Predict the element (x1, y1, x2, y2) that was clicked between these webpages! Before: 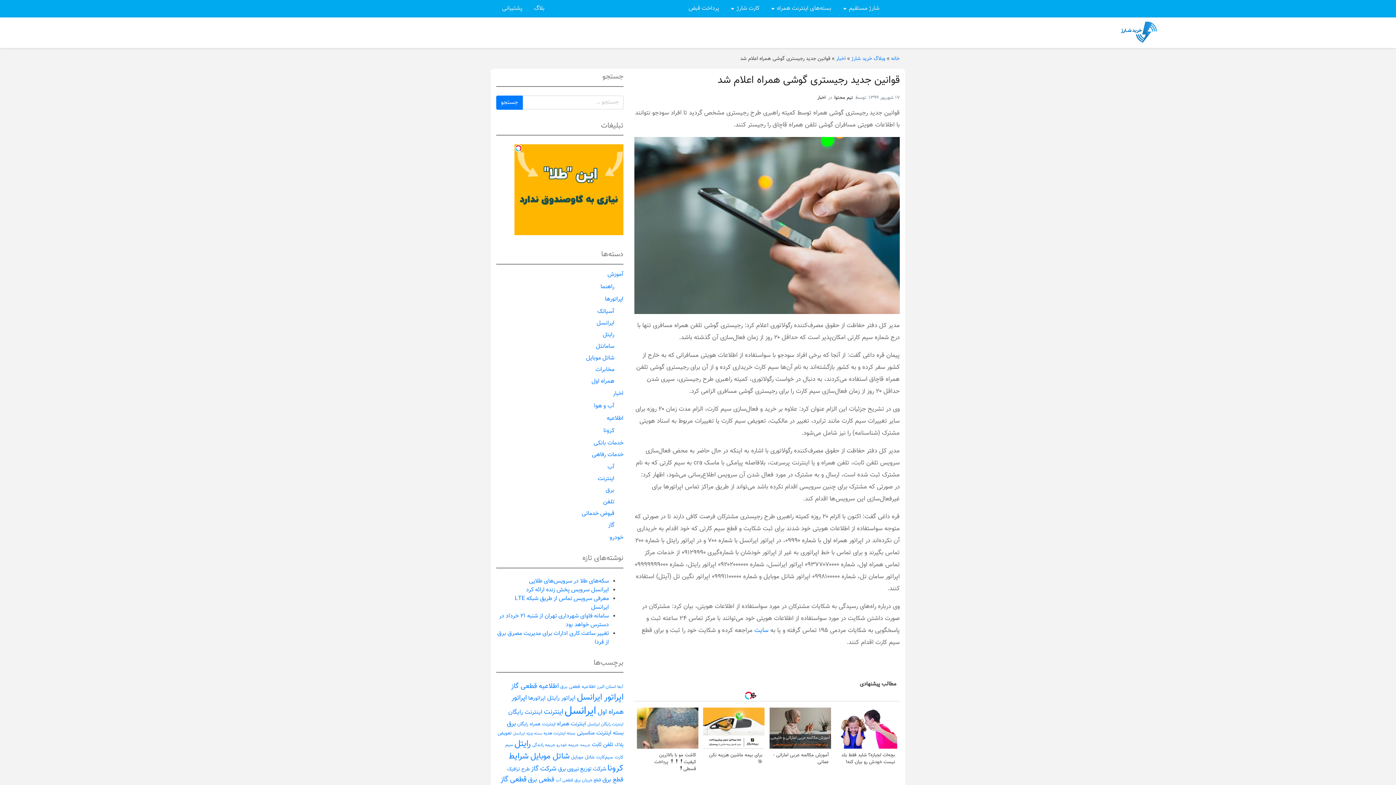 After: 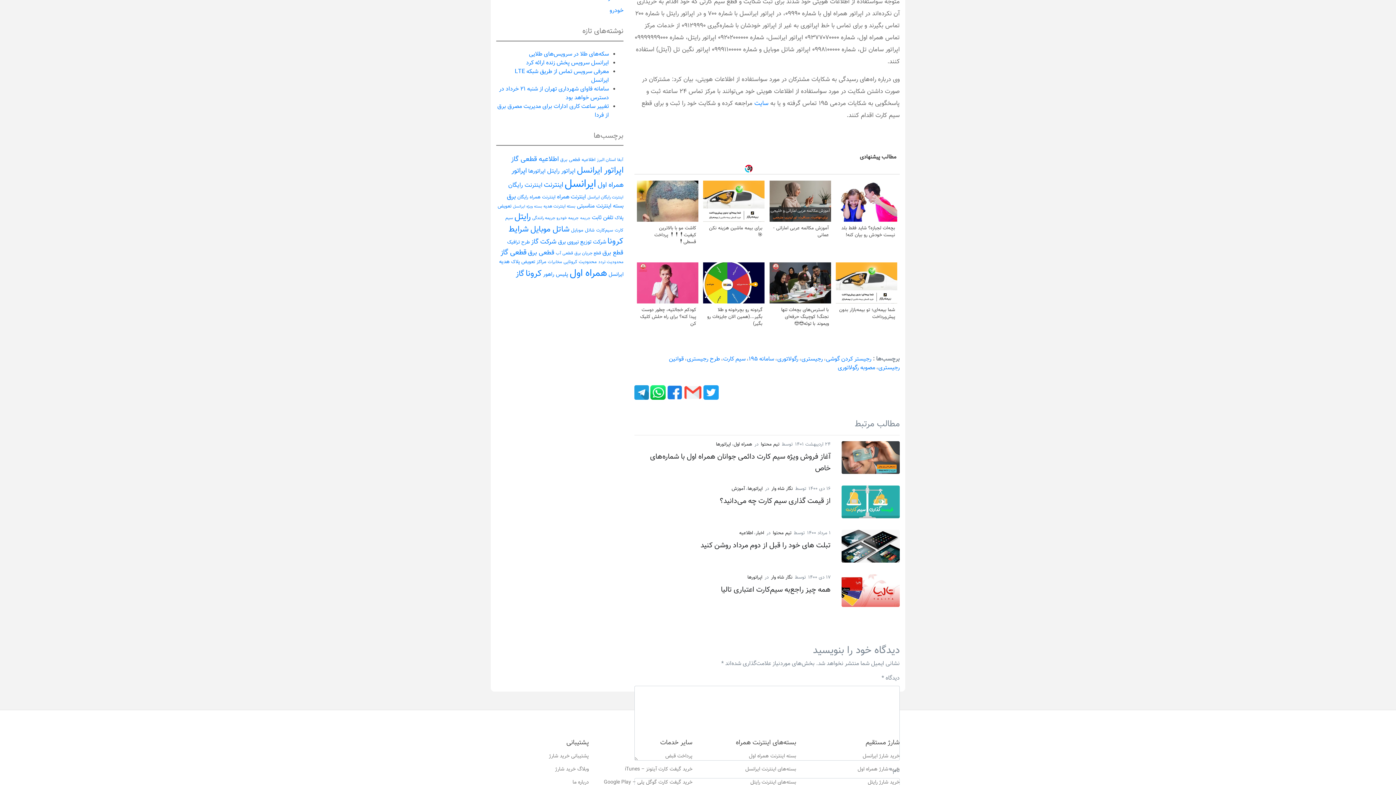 Action: bbox: (702, 723, 718, 732) label:  